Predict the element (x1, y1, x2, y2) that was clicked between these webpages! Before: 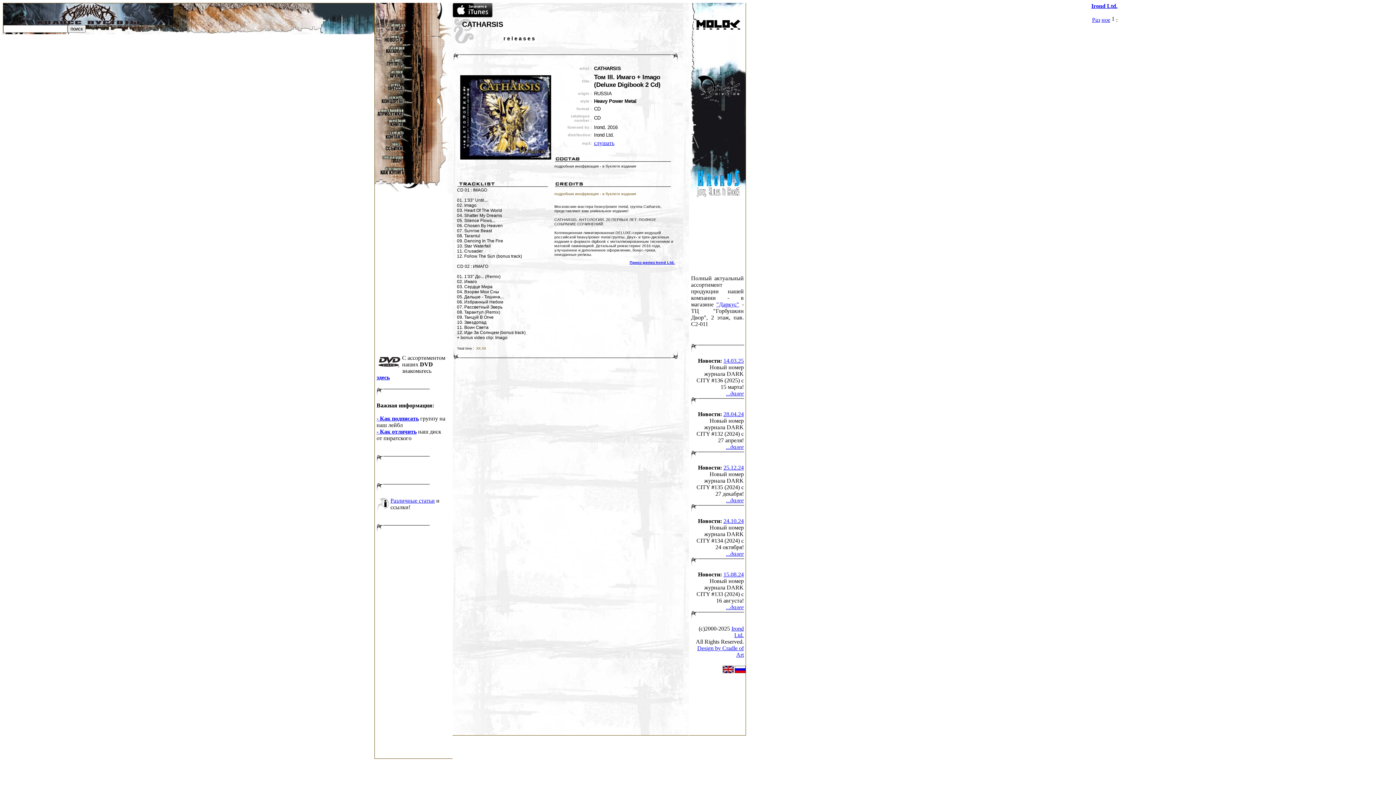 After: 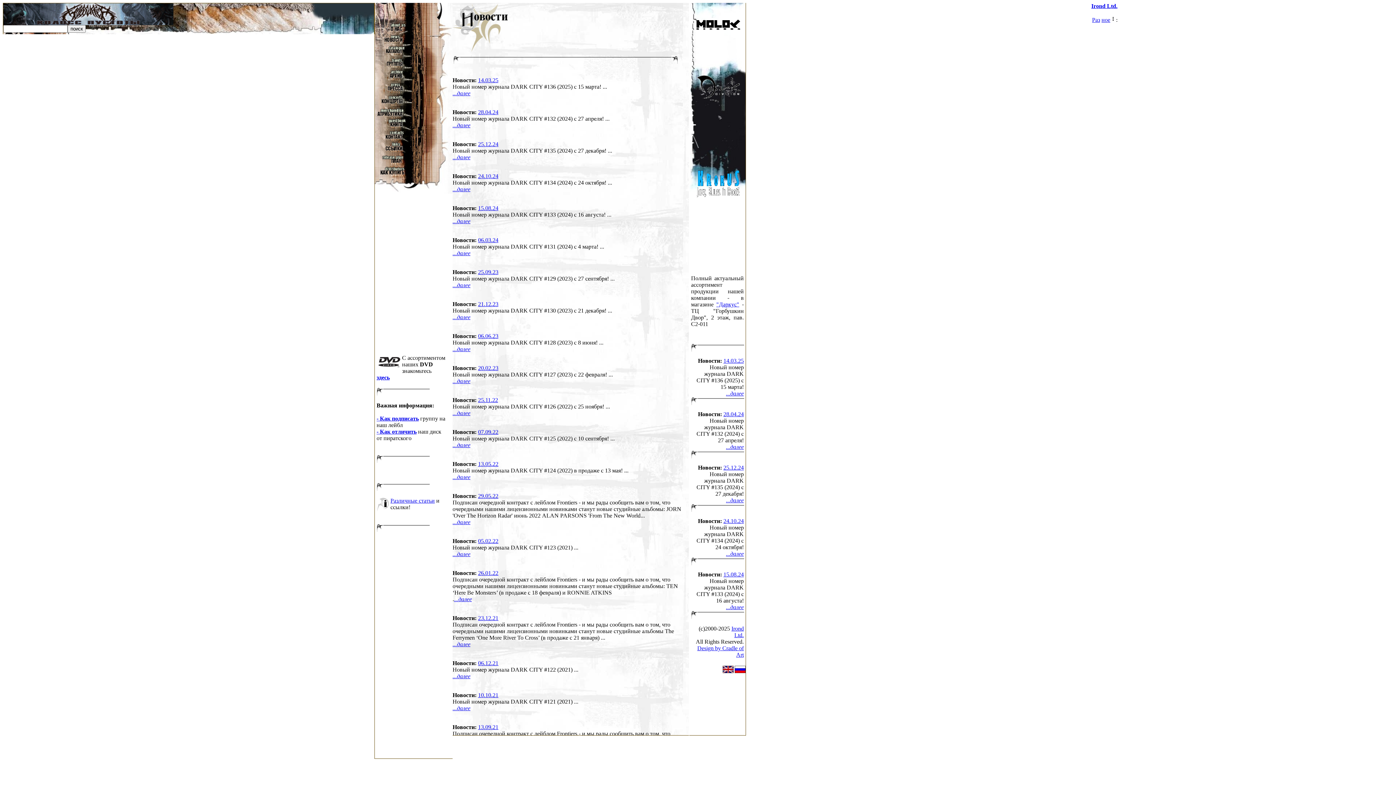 Action: bbox: (374, 38, 433, 45)